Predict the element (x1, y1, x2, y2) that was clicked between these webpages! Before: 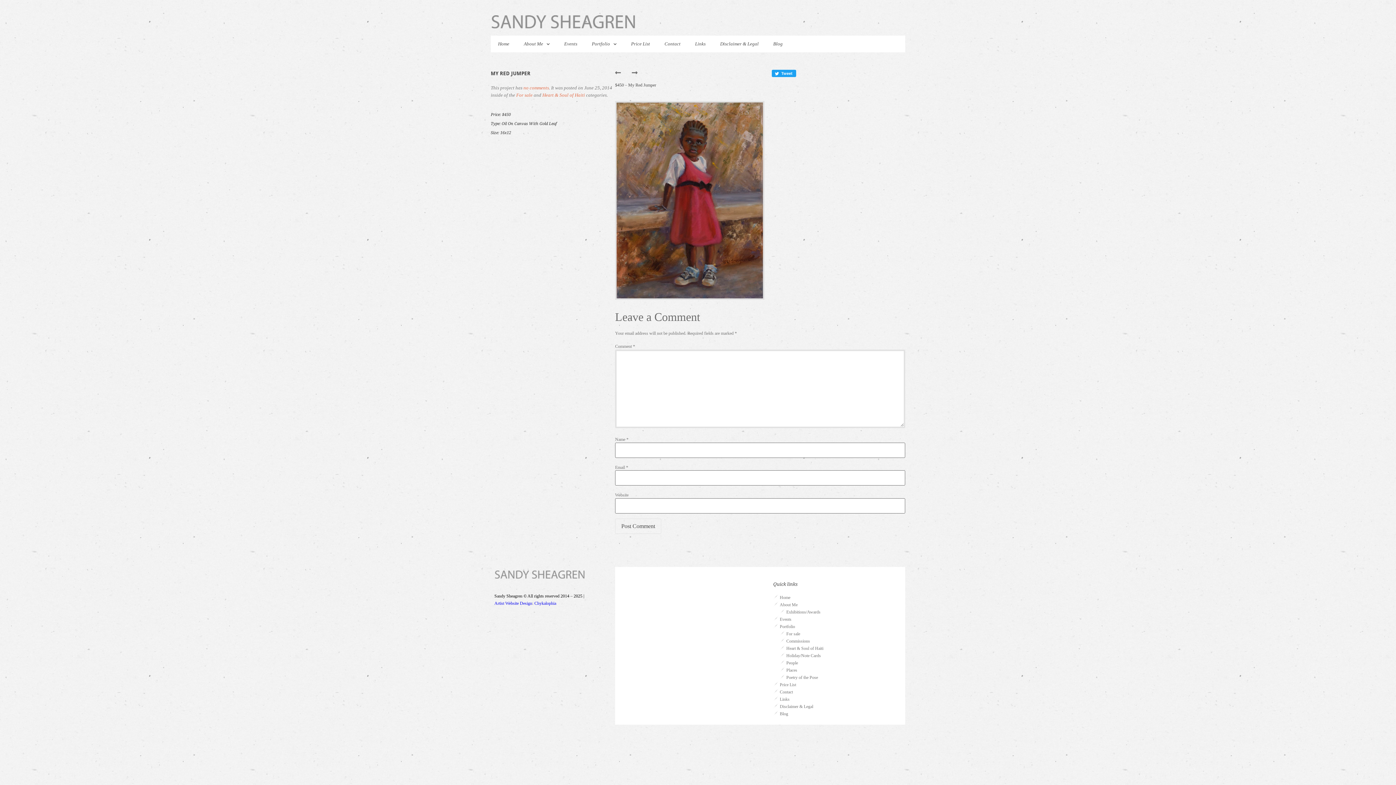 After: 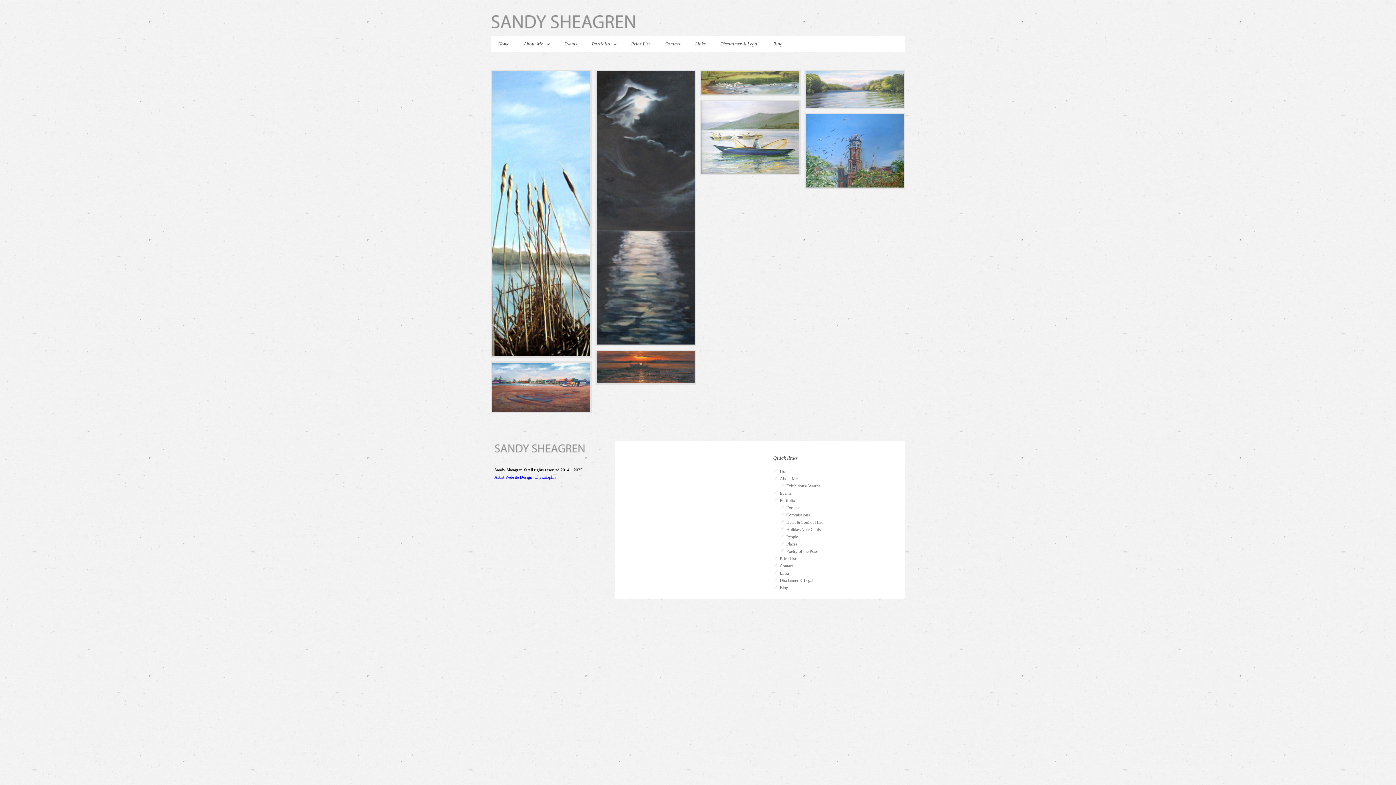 Action: label: Places bbox: (786, 667, 797, 672)